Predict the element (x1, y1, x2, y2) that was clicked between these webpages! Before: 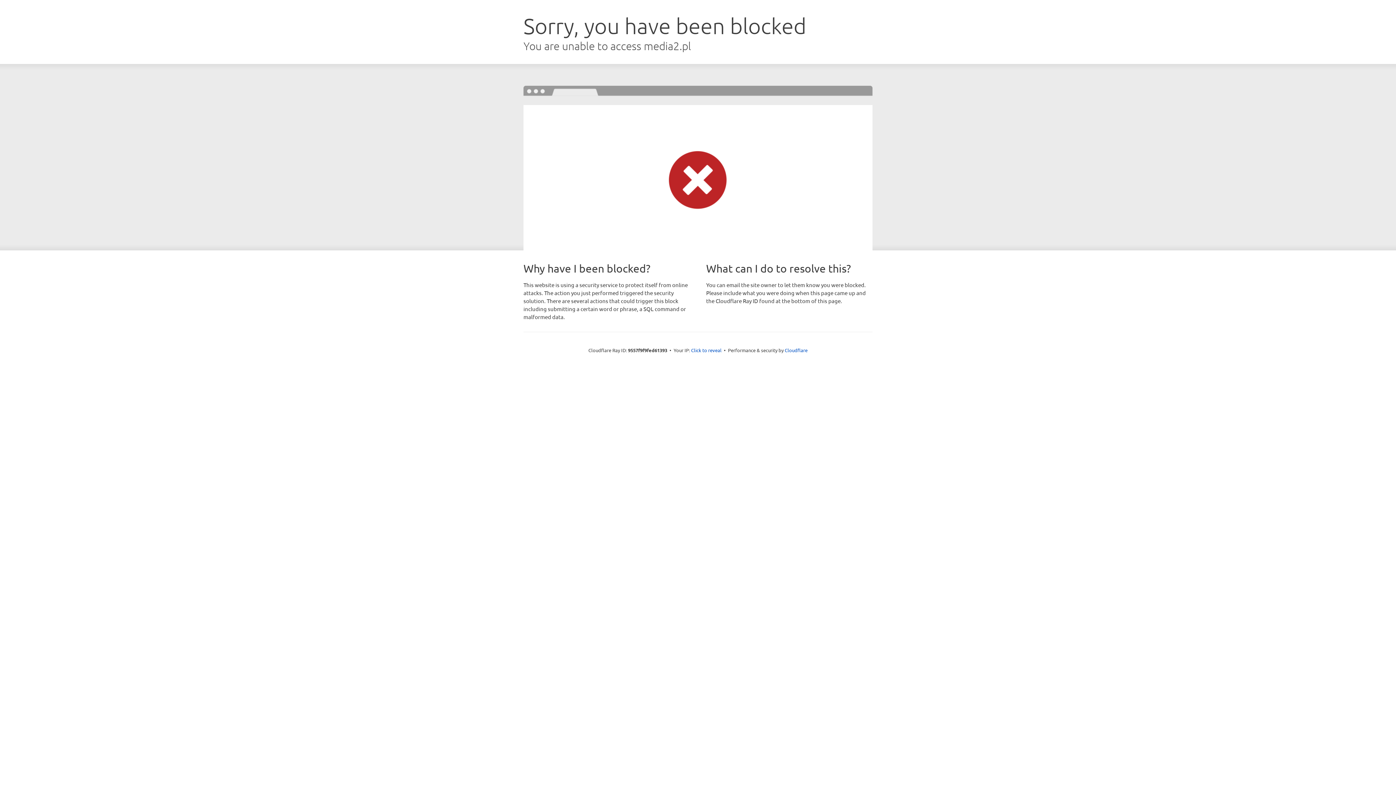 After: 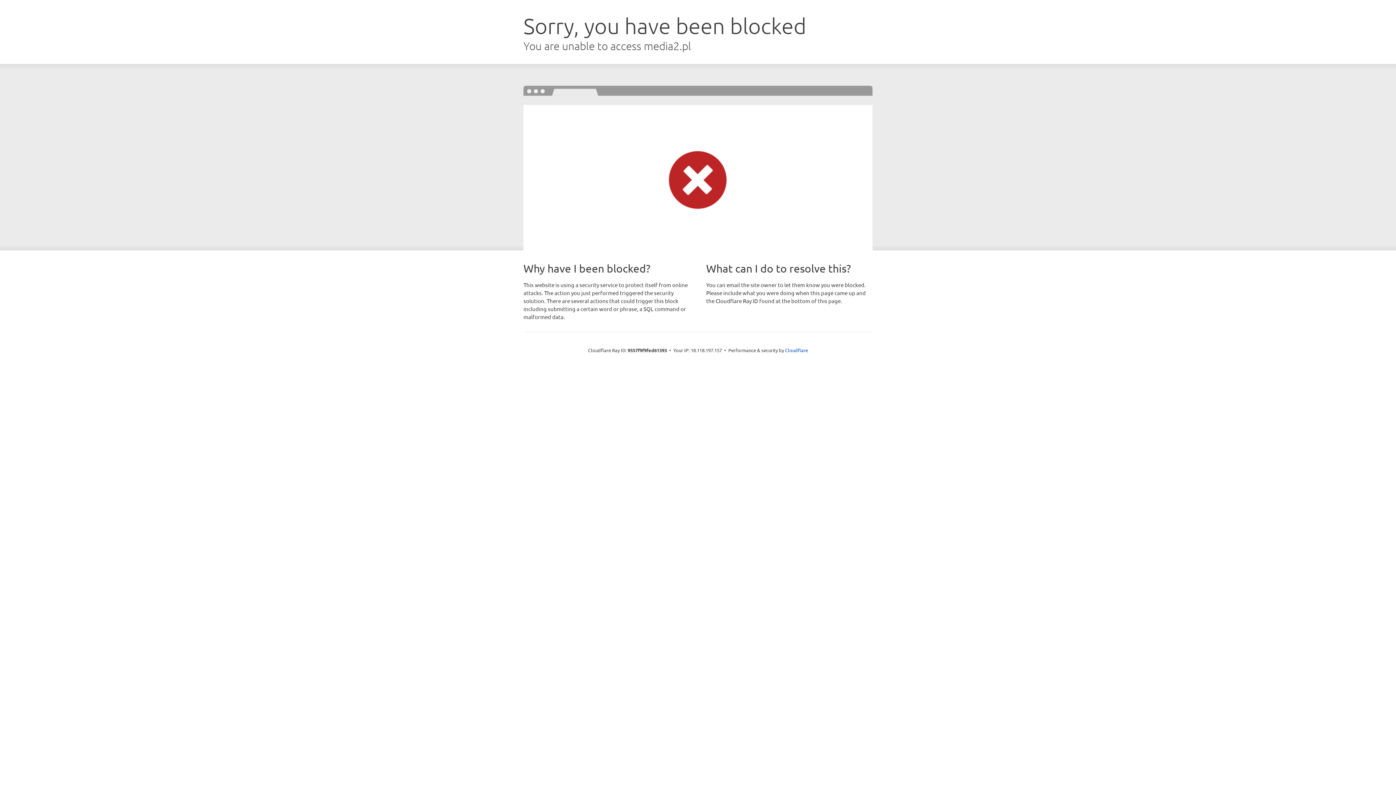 Action: label: Click to reveal bbox: (691, 346, 721, 353)